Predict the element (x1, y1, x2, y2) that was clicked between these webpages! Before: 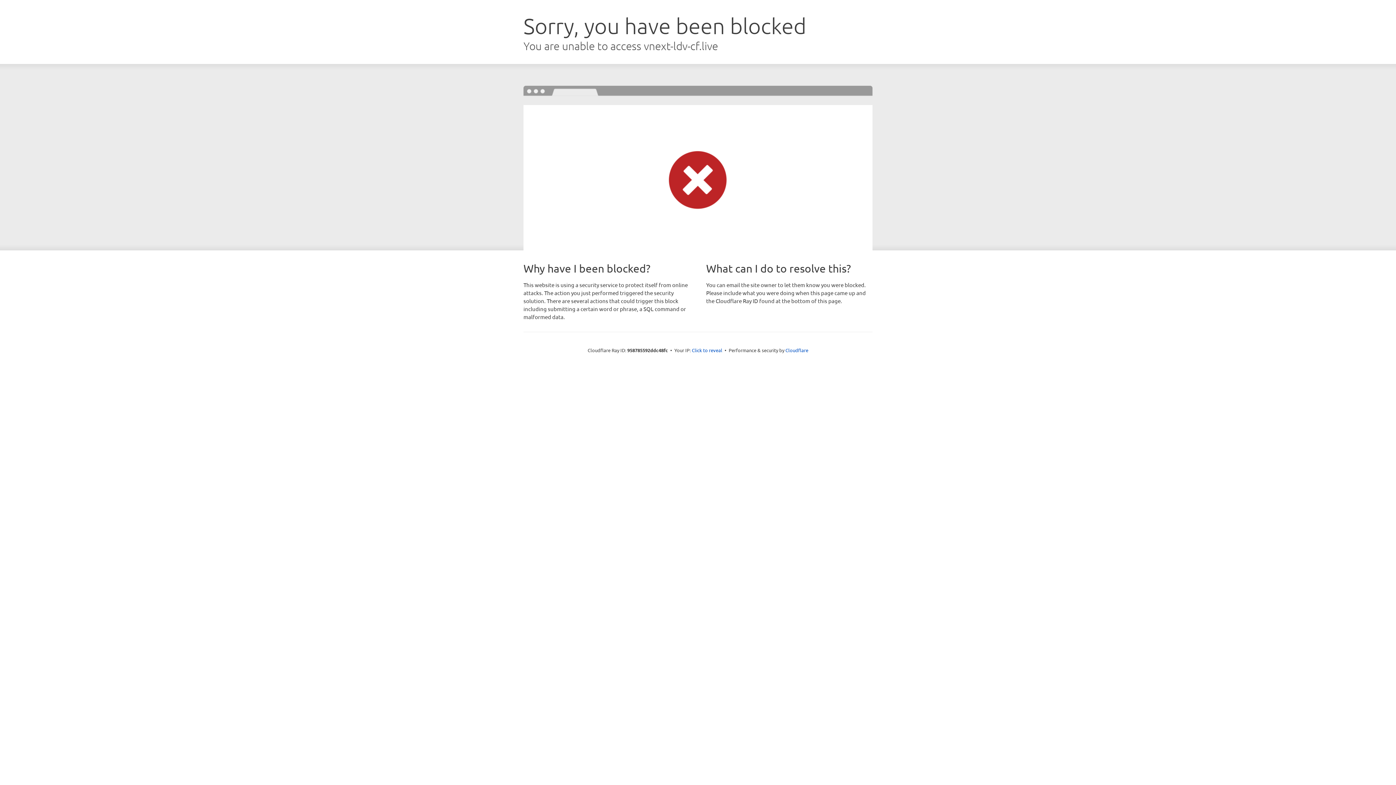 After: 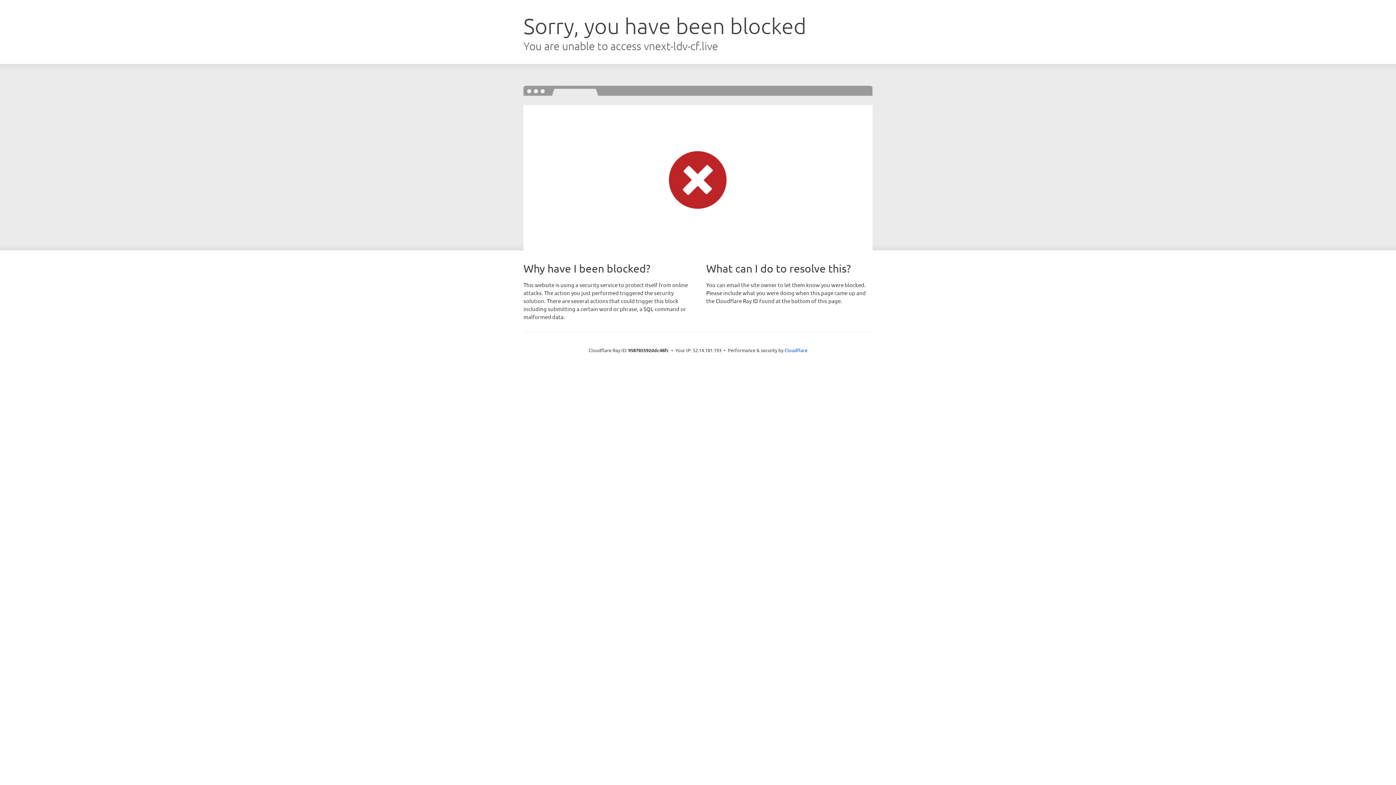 Action: label: Click to reveal bbox: (692, 346, 722, 353)